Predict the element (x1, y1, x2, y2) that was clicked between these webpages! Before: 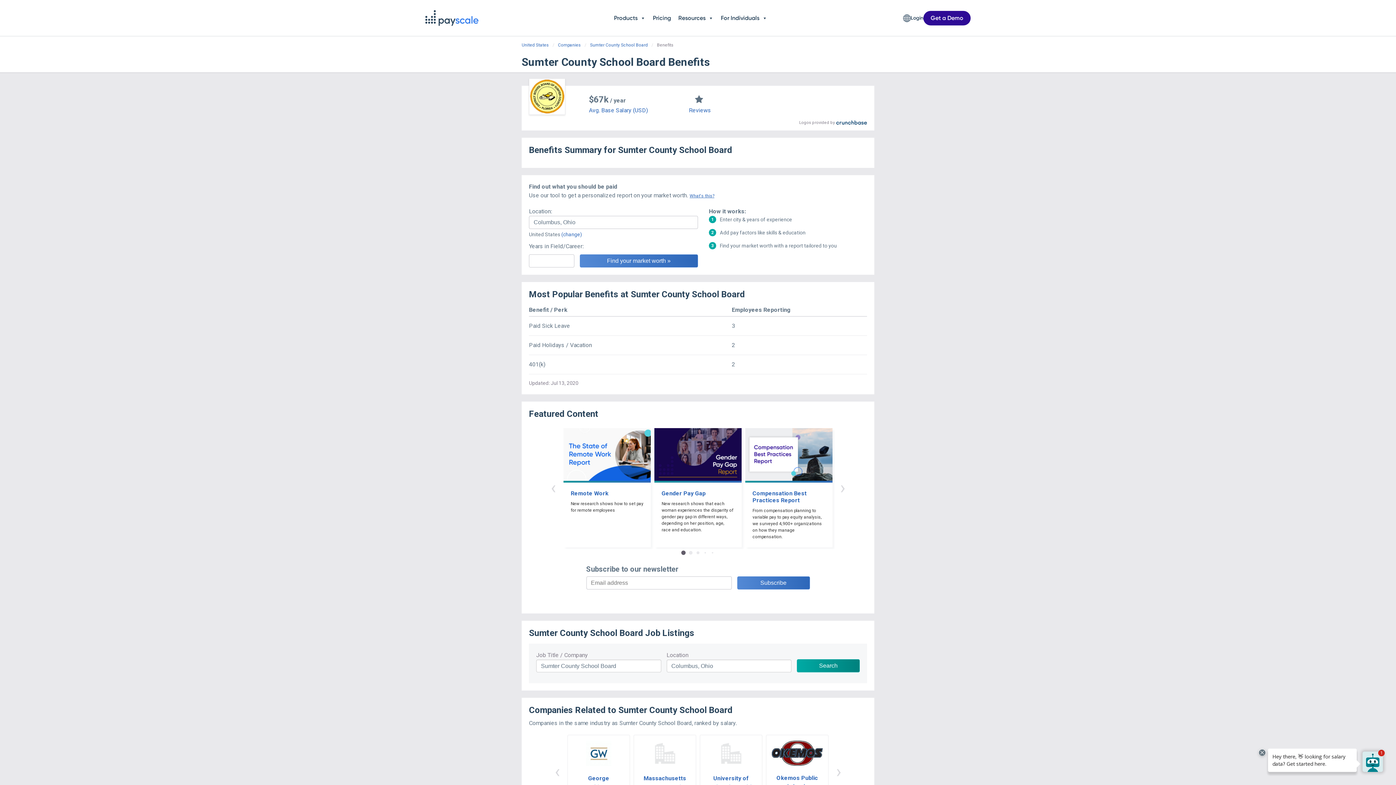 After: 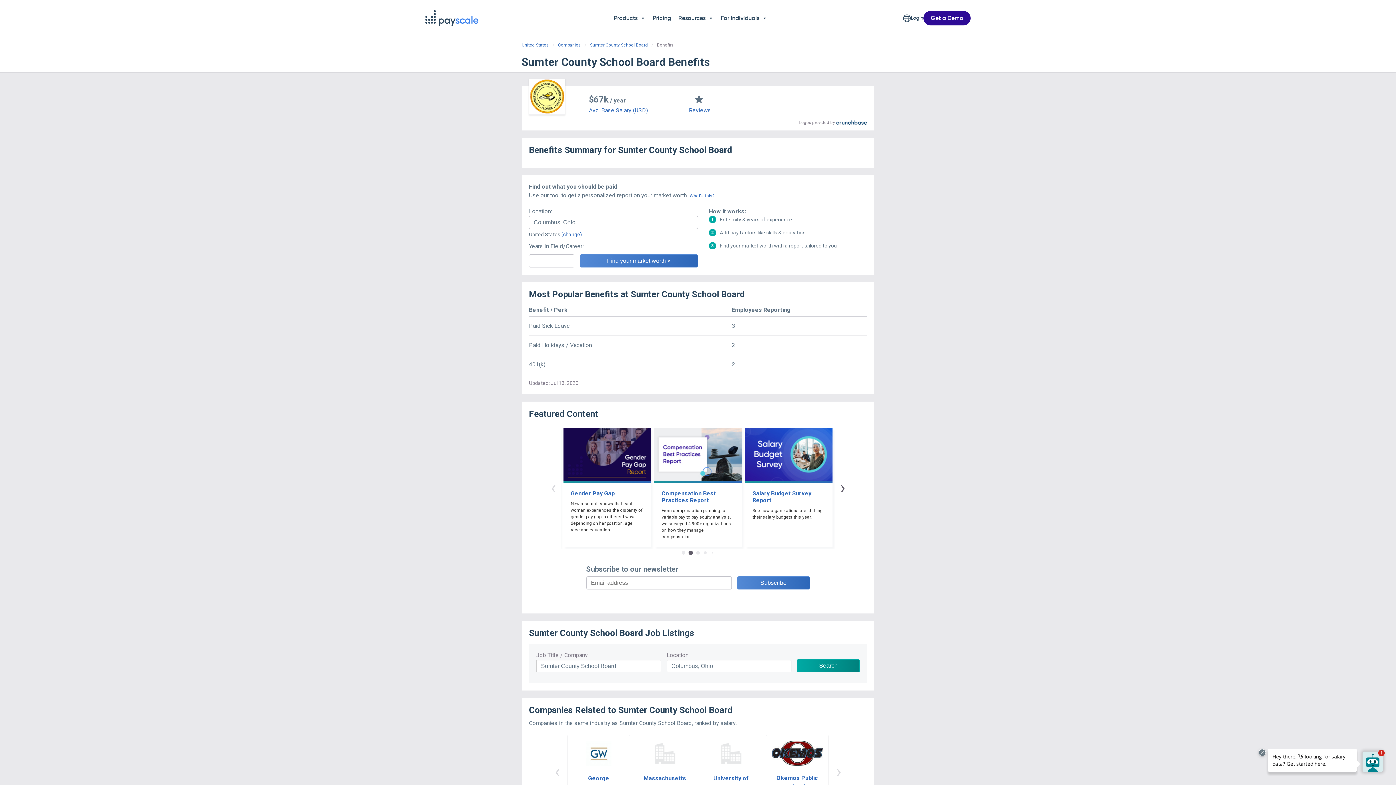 Action: label: View next items bbox: (840, 477, 845, 498)